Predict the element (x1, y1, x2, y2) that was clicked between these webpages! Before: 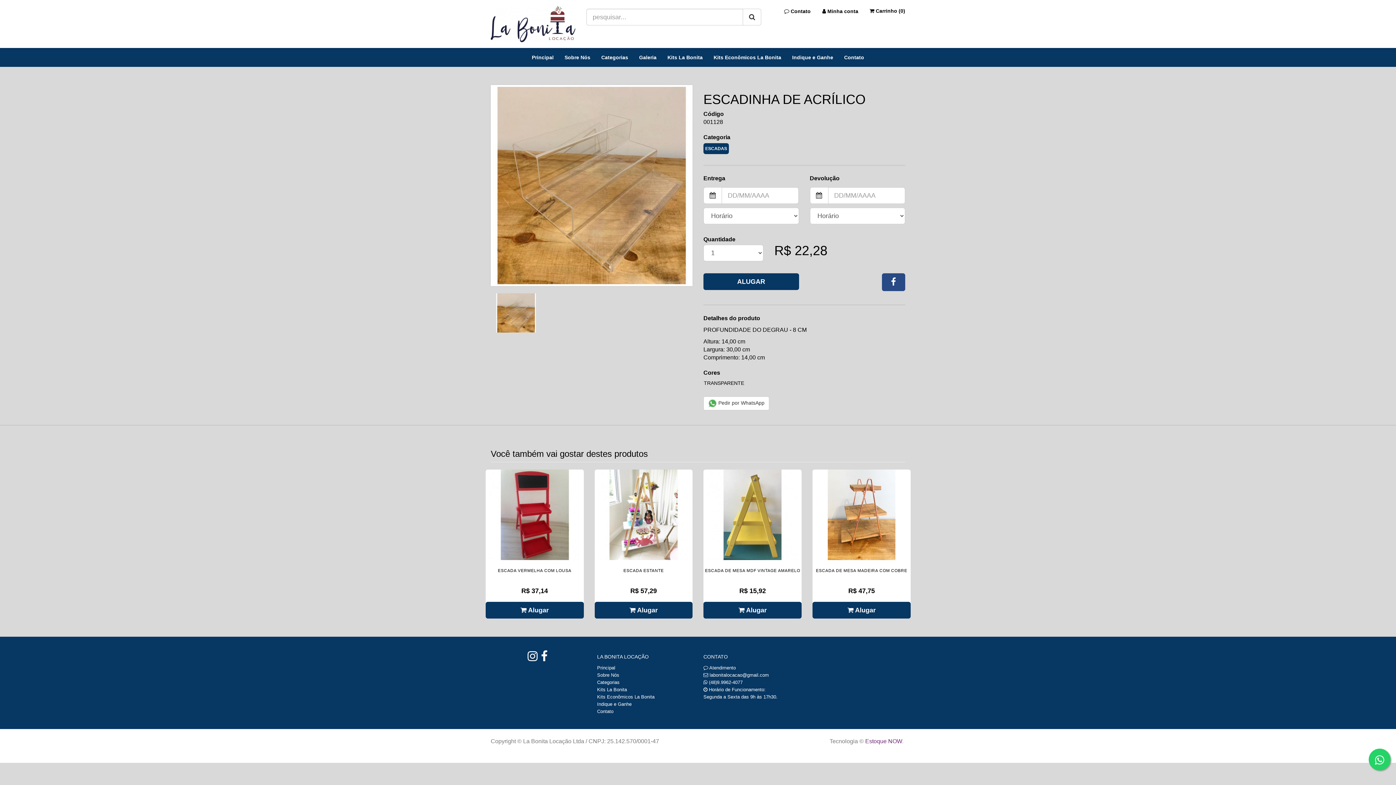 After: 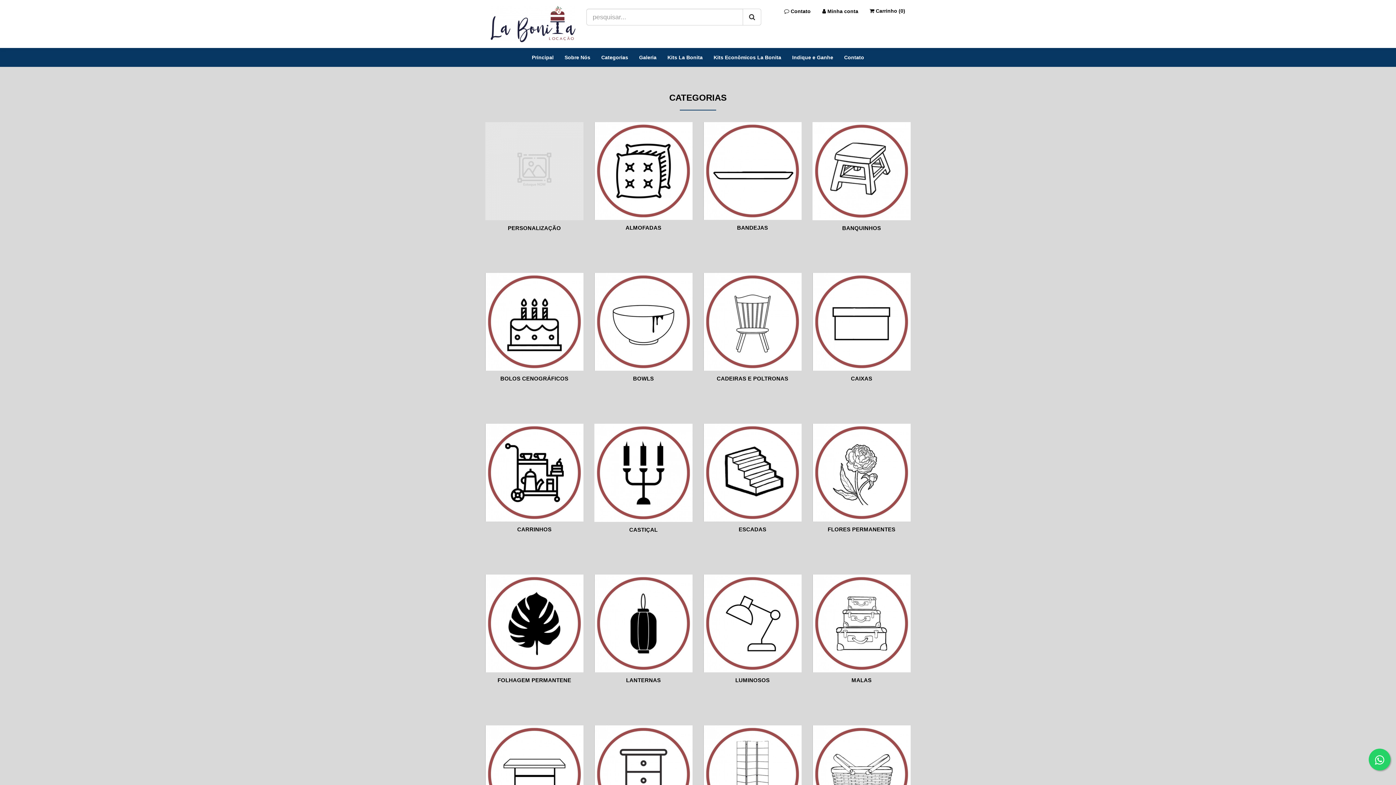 Action: bbox: (597, 680, 619, 685) label: Categorias